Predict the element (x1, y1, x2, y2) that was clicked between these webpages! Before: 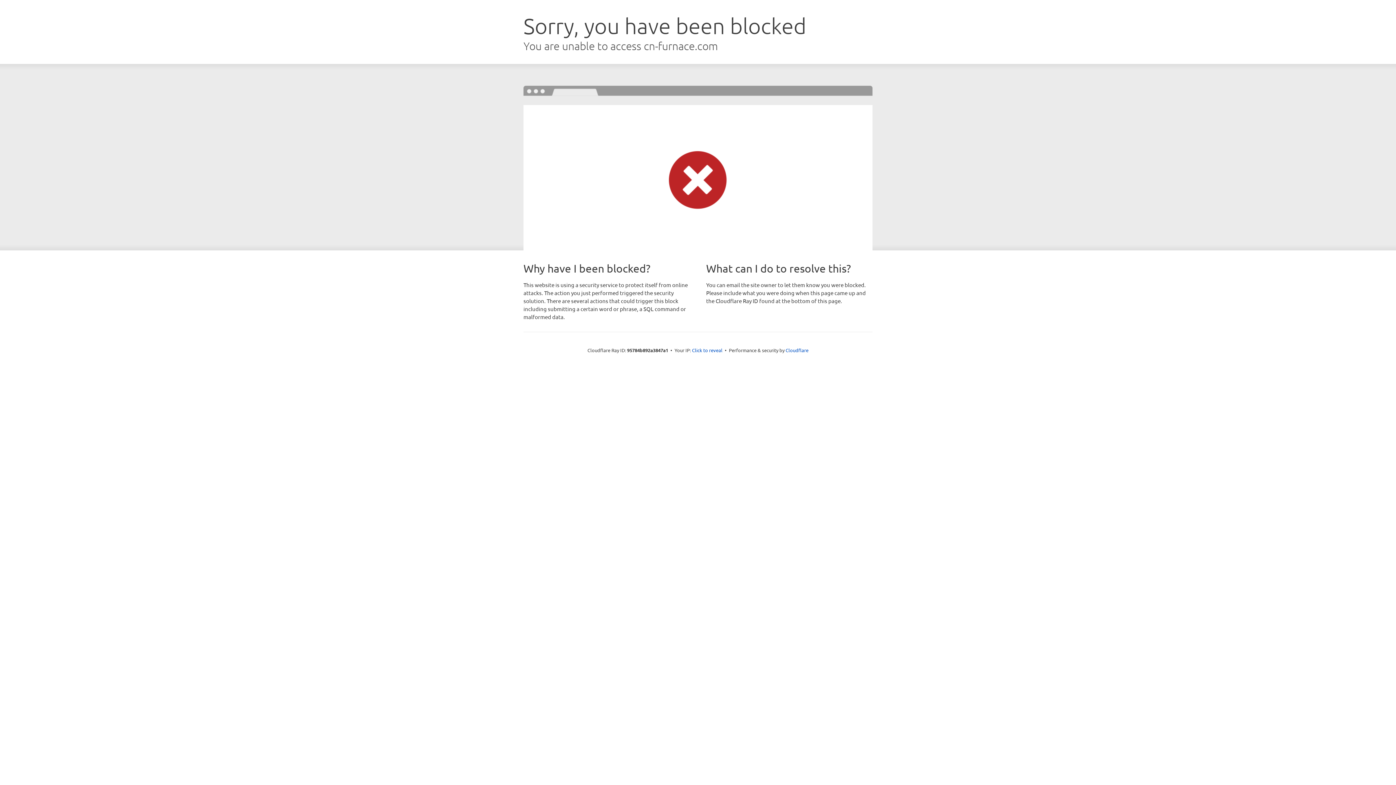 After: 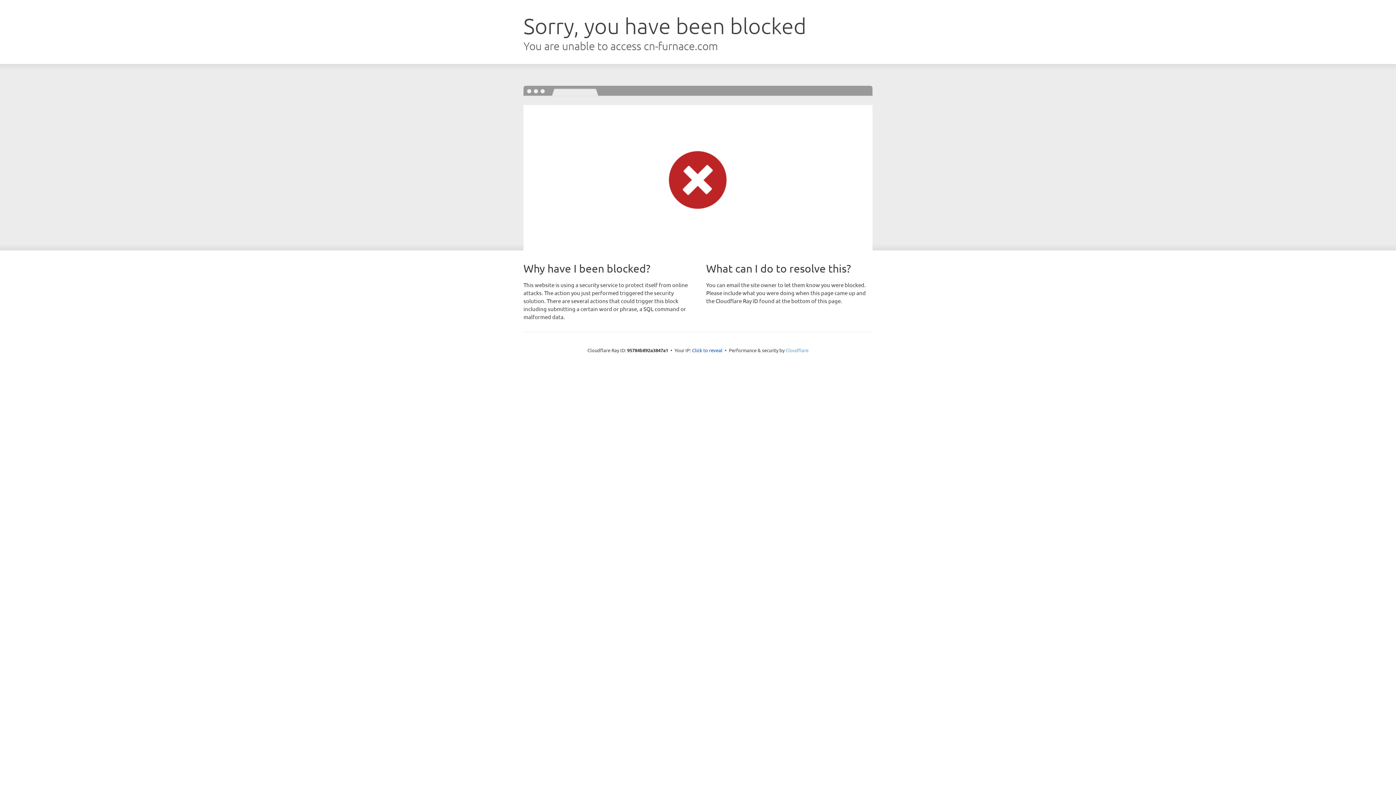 Action: bbox: (785, 347, 808, 353) label: Cloudflare